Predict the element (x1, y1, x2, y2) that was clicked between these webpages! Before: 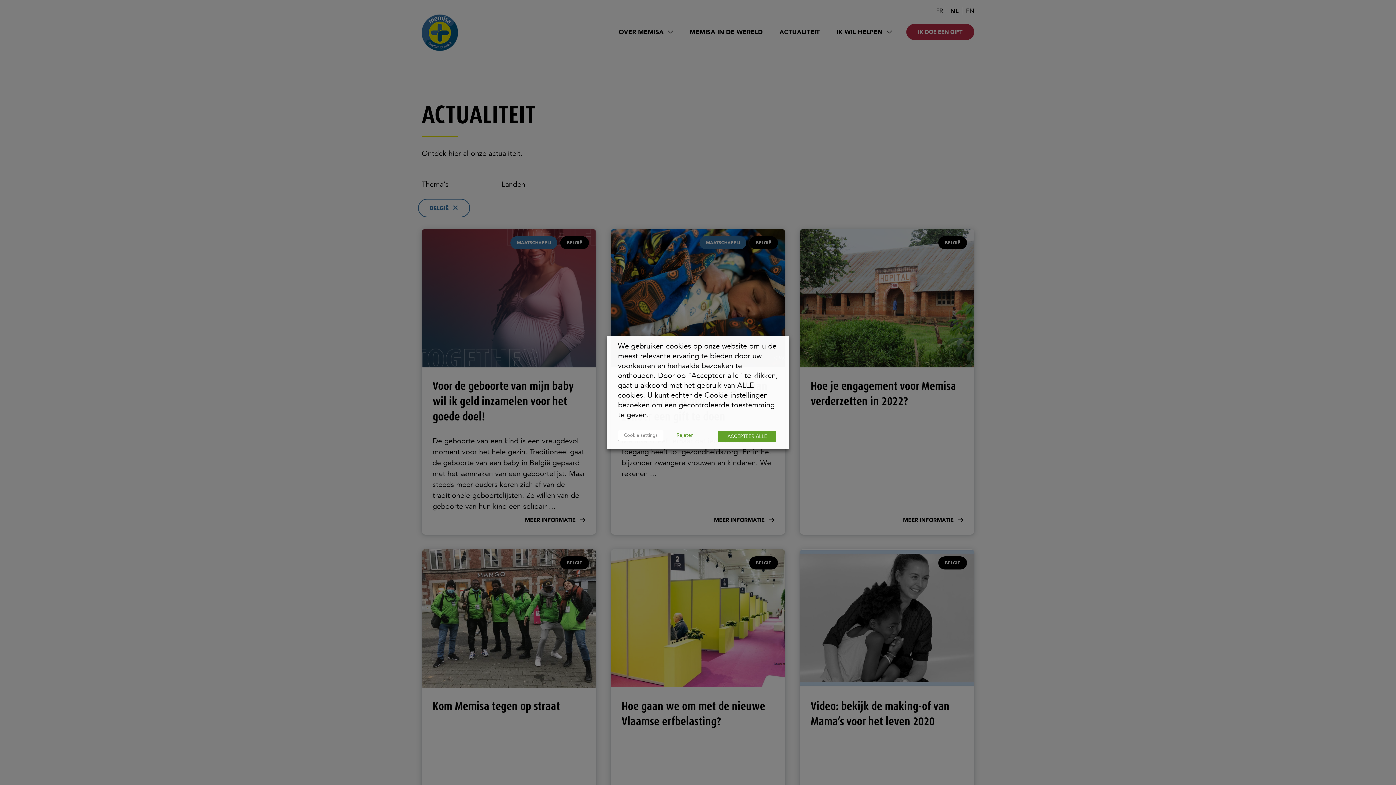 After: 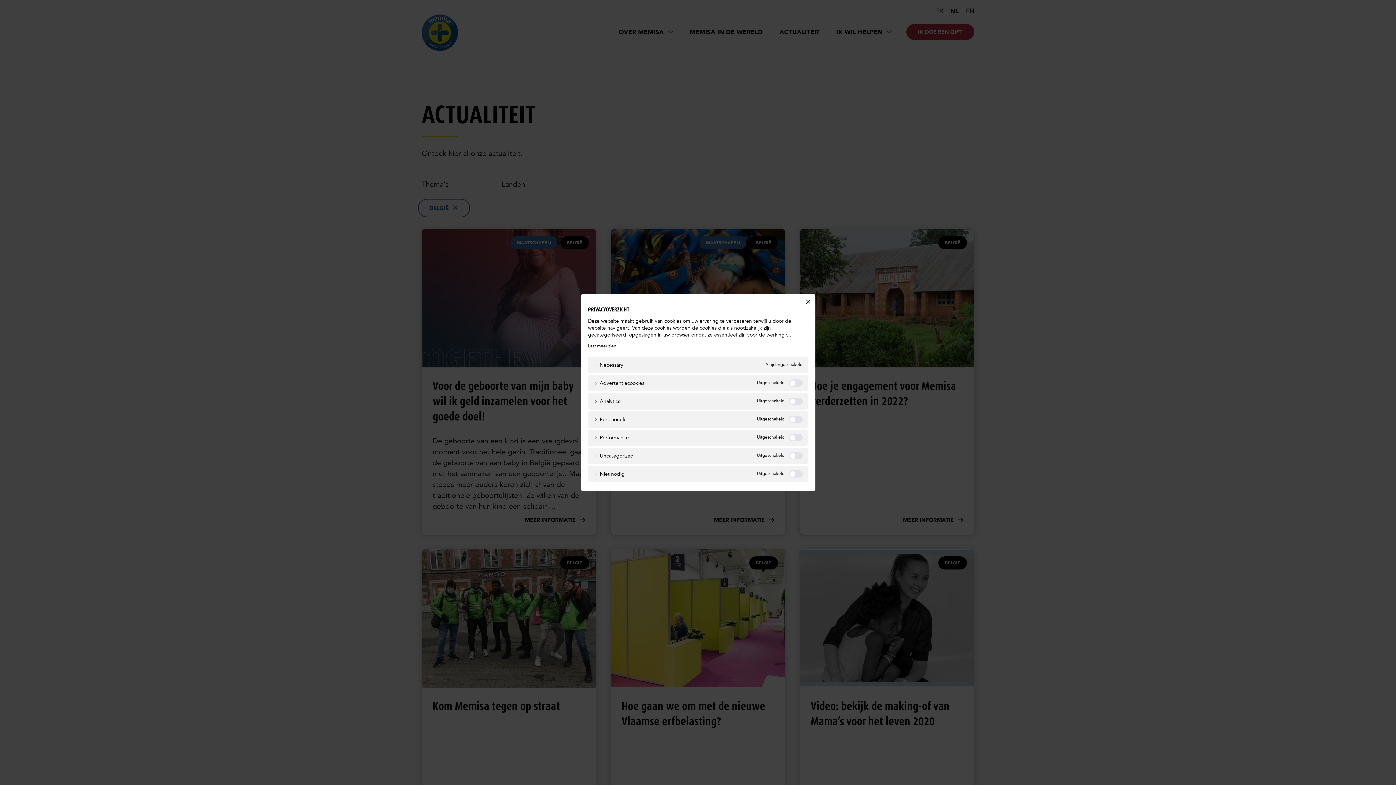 Action: label: Cookie settings bbox: (618, 430, 663, 441)